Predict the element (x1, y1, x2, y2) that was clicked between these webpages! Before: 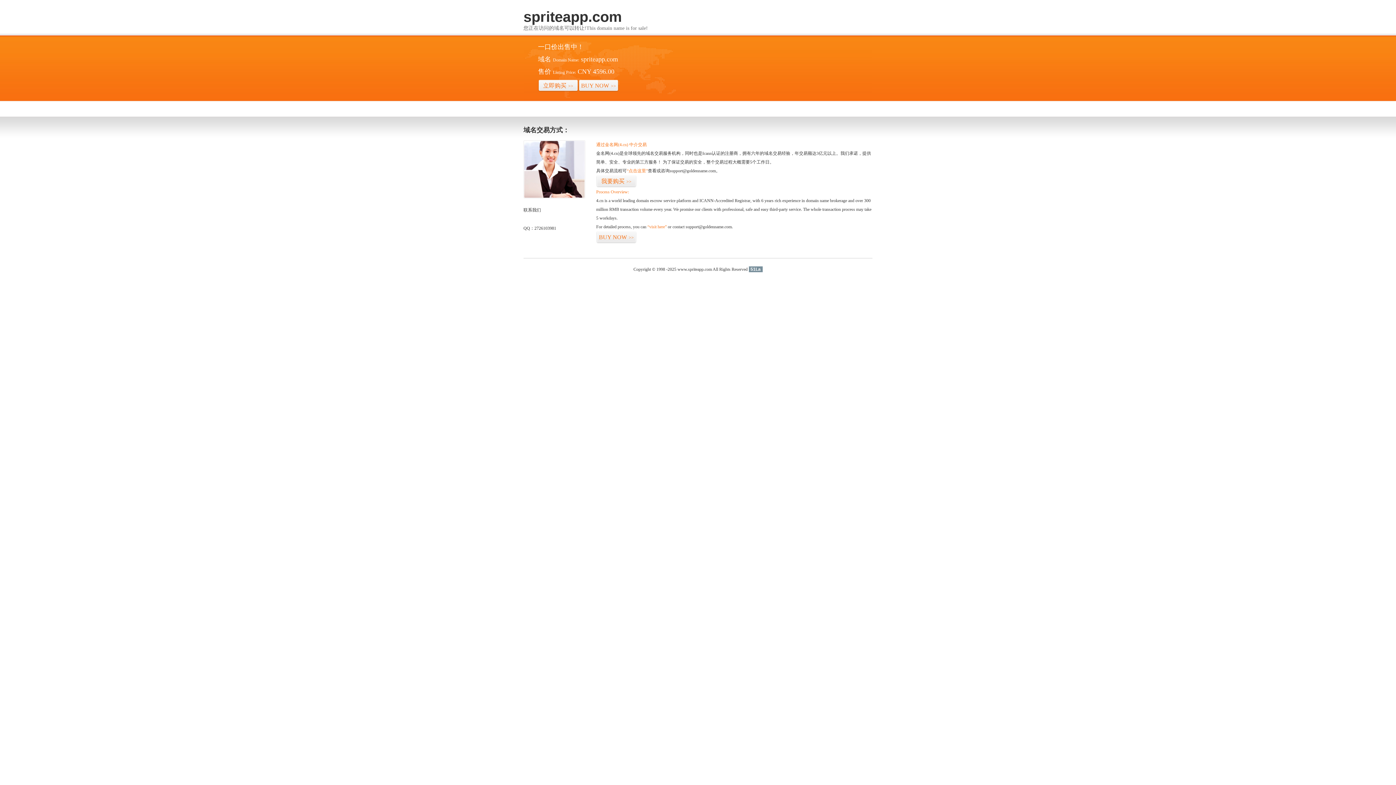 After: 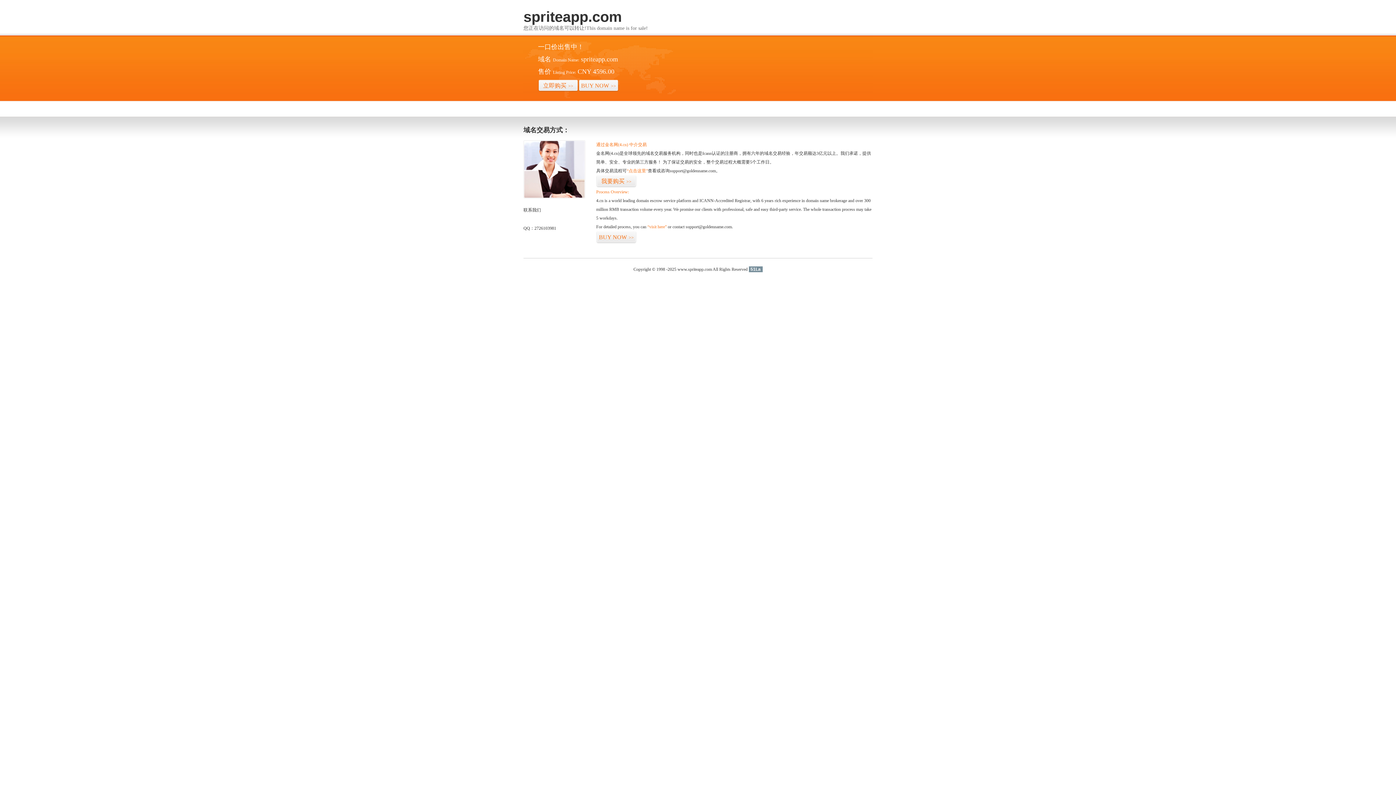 Action: bbox: (748, 266, 762, 272) label: 51La